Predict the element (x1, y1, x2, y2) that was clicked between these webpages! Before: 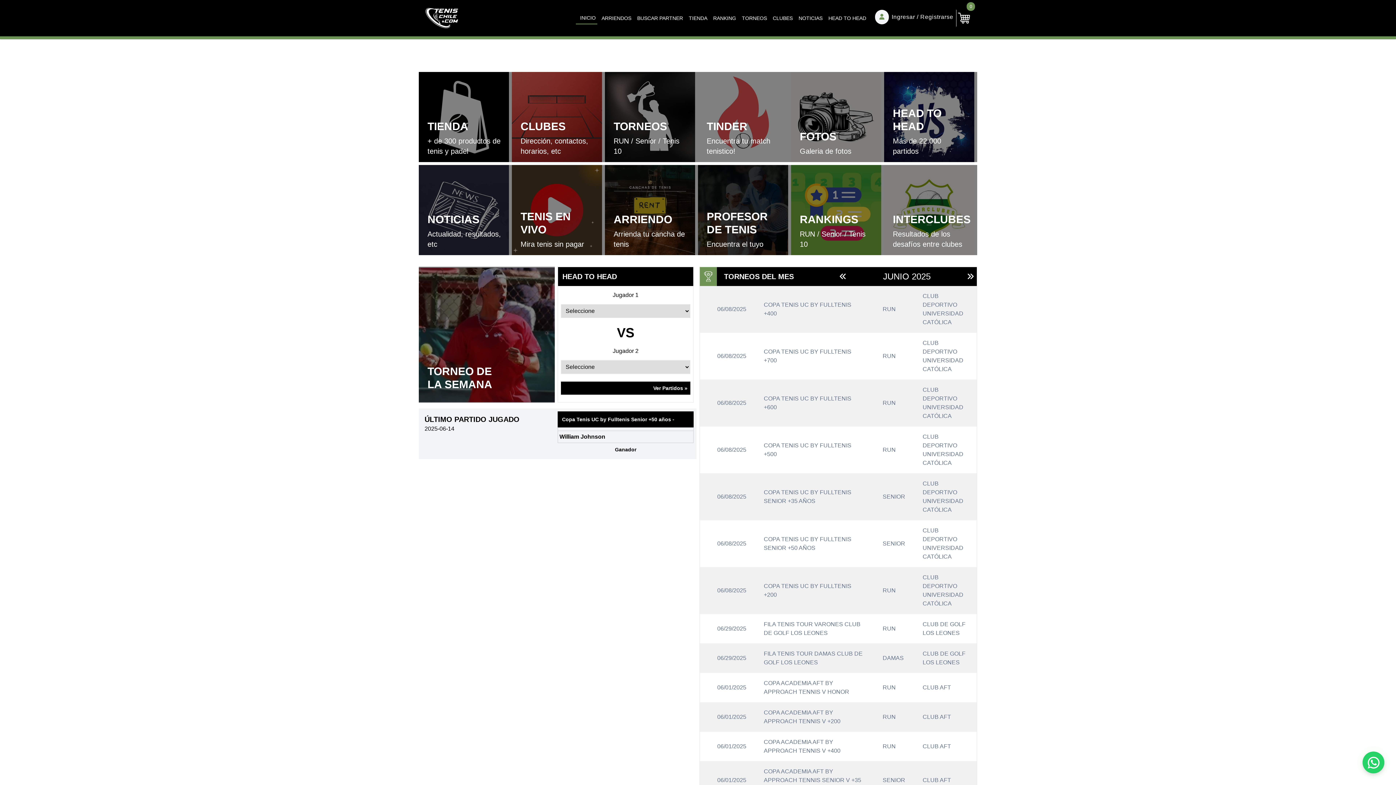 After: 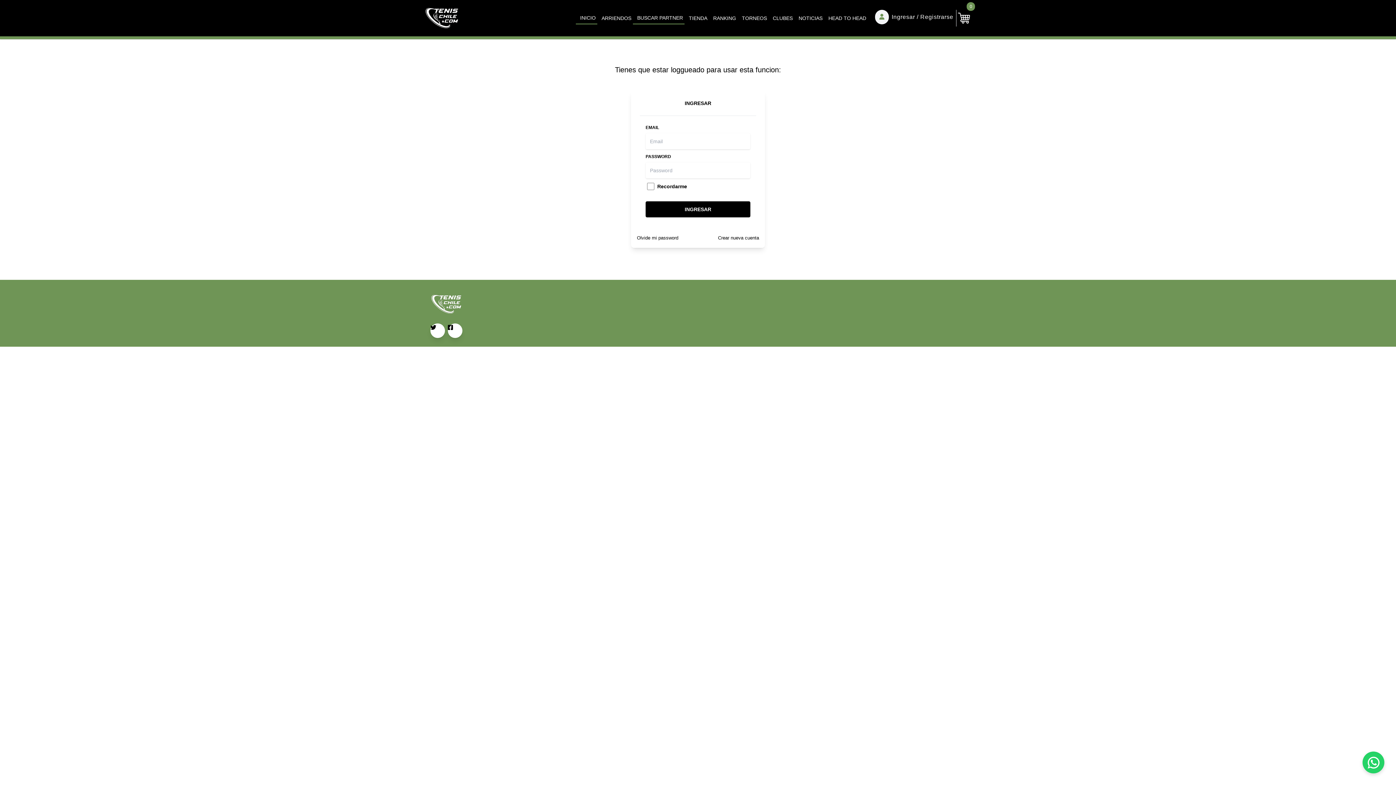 Action: label: TINDER
Encuentra tu match tenistico! bbox: (698, 69, 791, 162)